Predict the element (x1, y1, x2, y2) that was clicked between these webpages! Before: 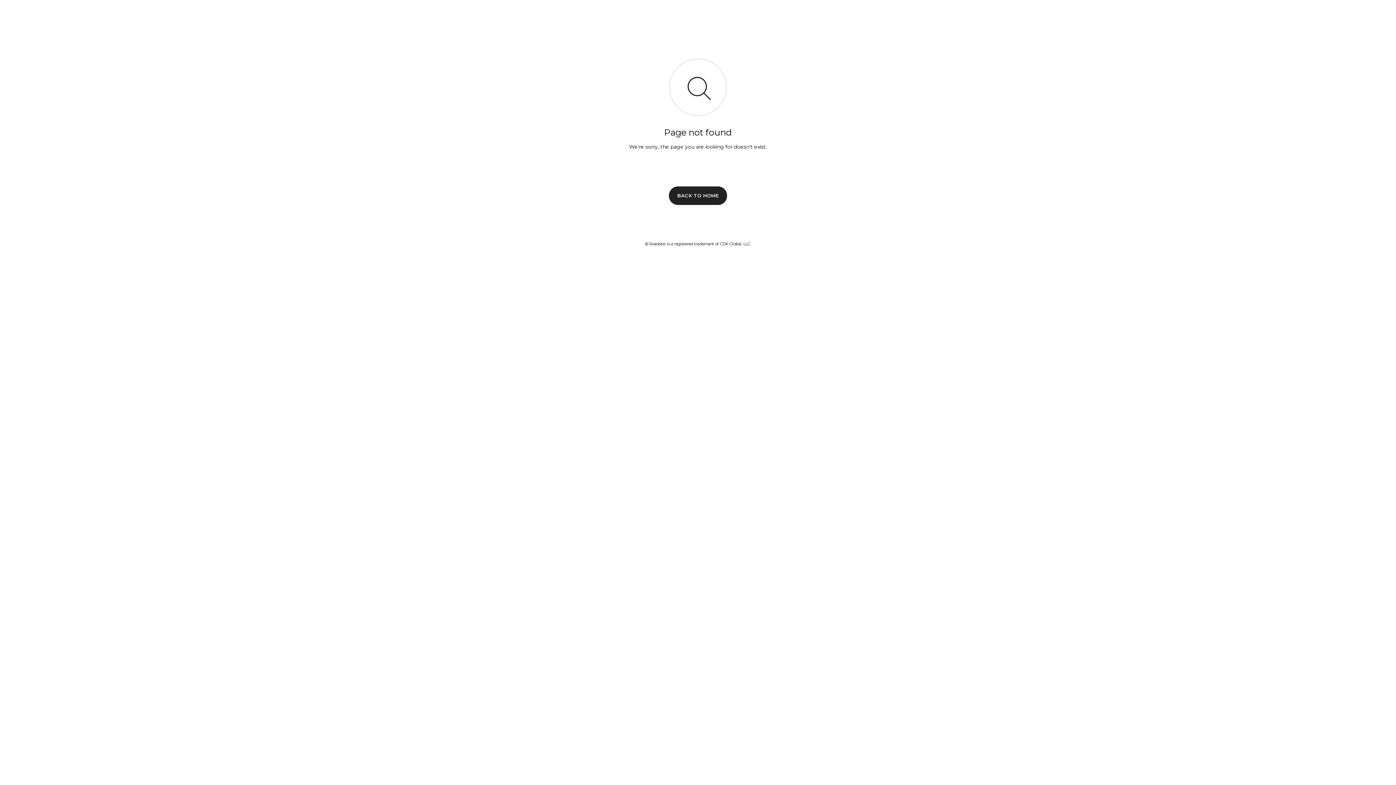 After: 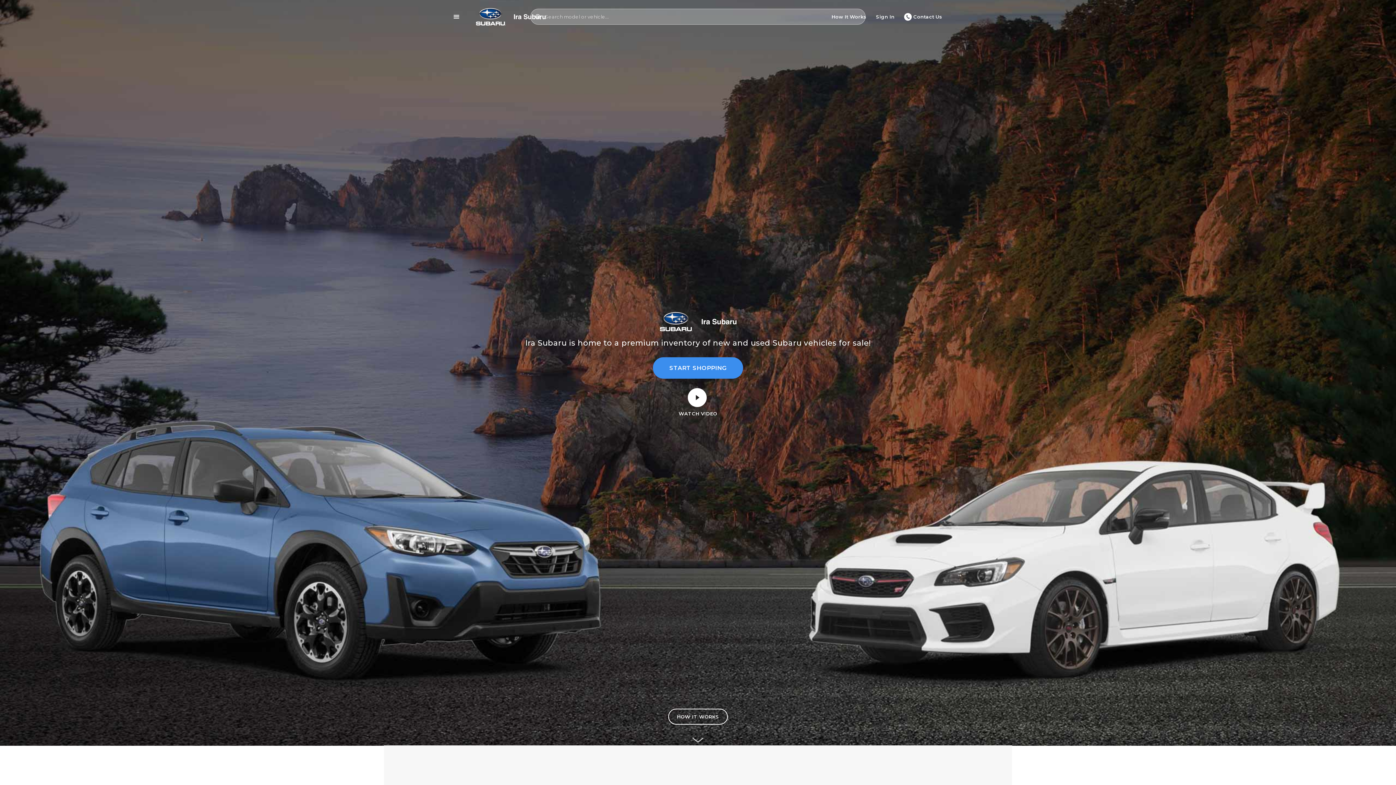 Action: label: BACK TO HOME bbox: (669, 186, 727, 204)